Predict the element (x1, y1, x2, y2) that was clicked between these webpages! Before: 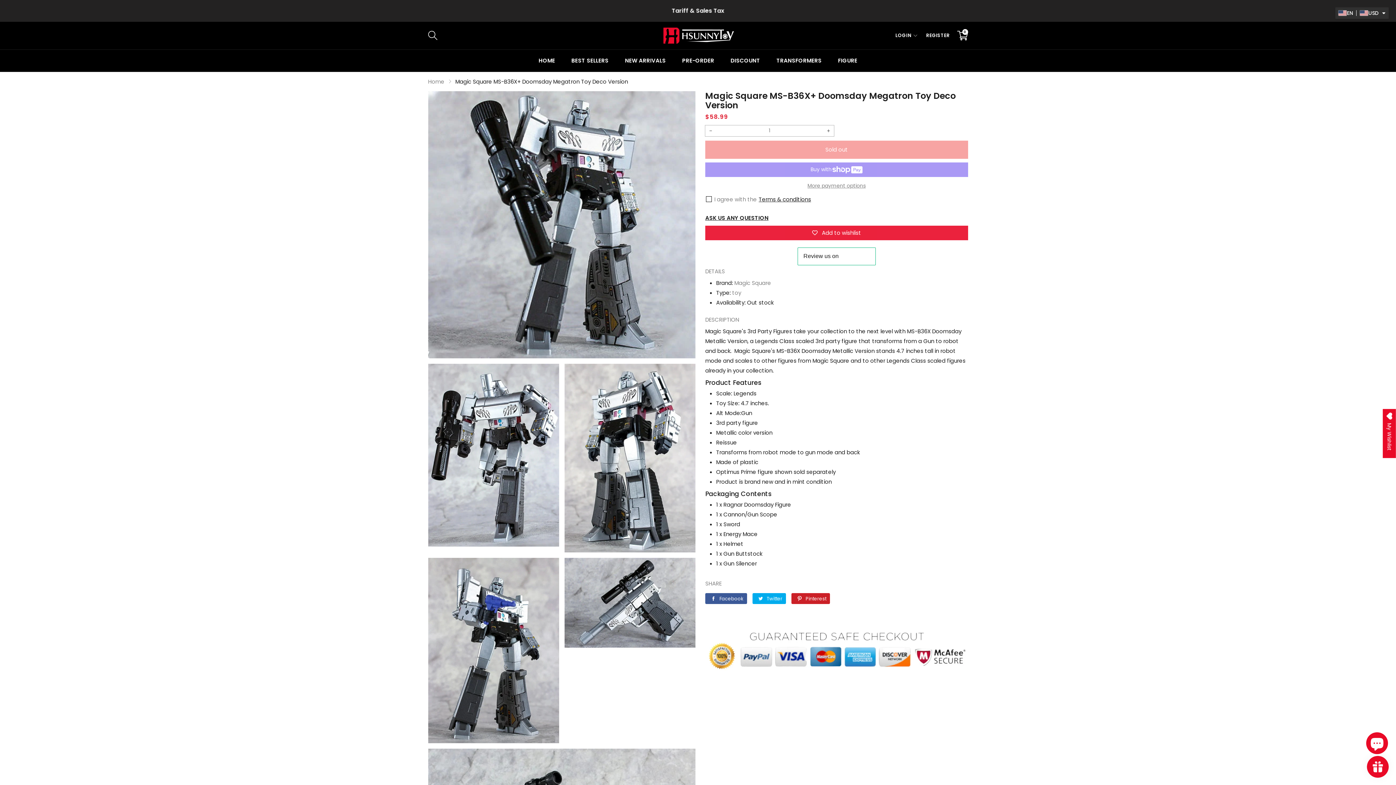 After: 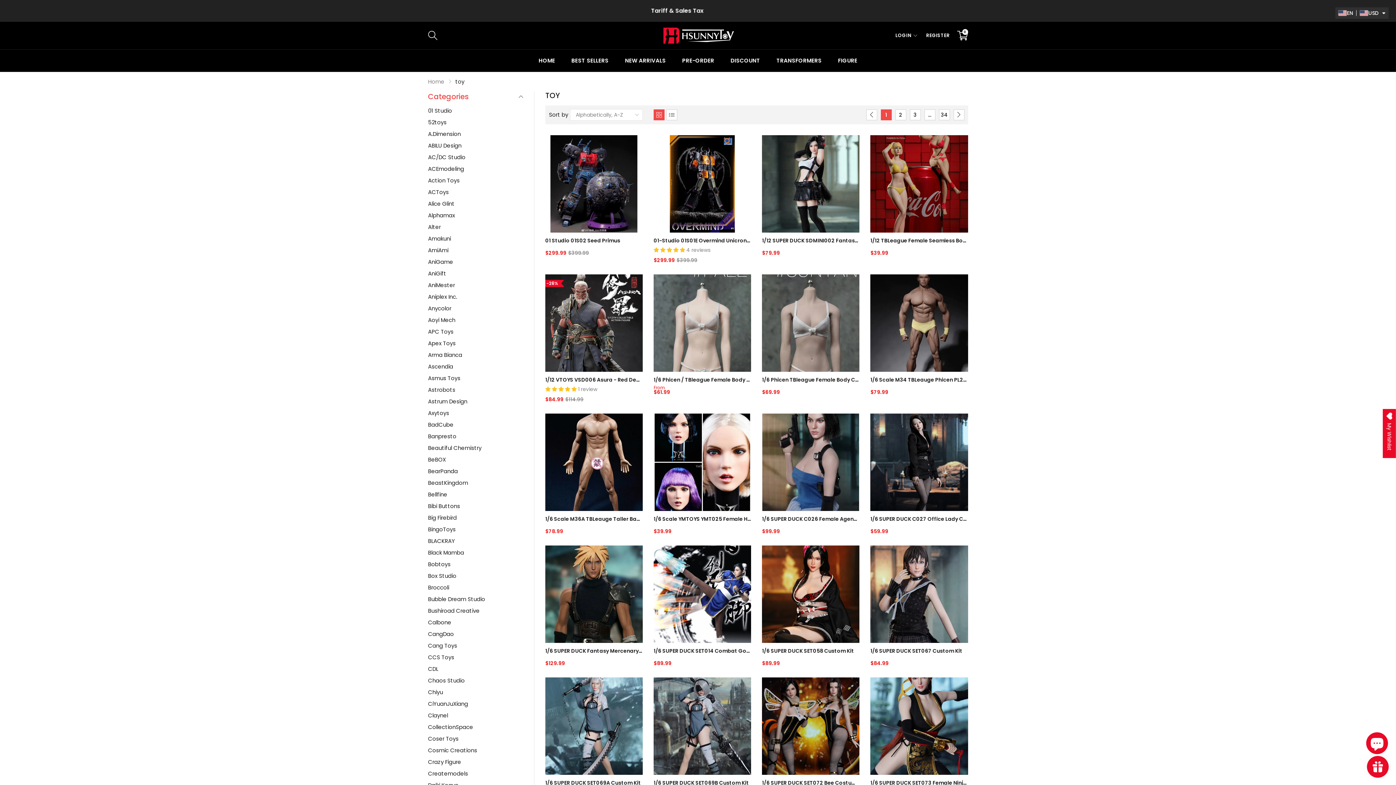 Action: label: toy bbox: (732, 270, 741, 277)